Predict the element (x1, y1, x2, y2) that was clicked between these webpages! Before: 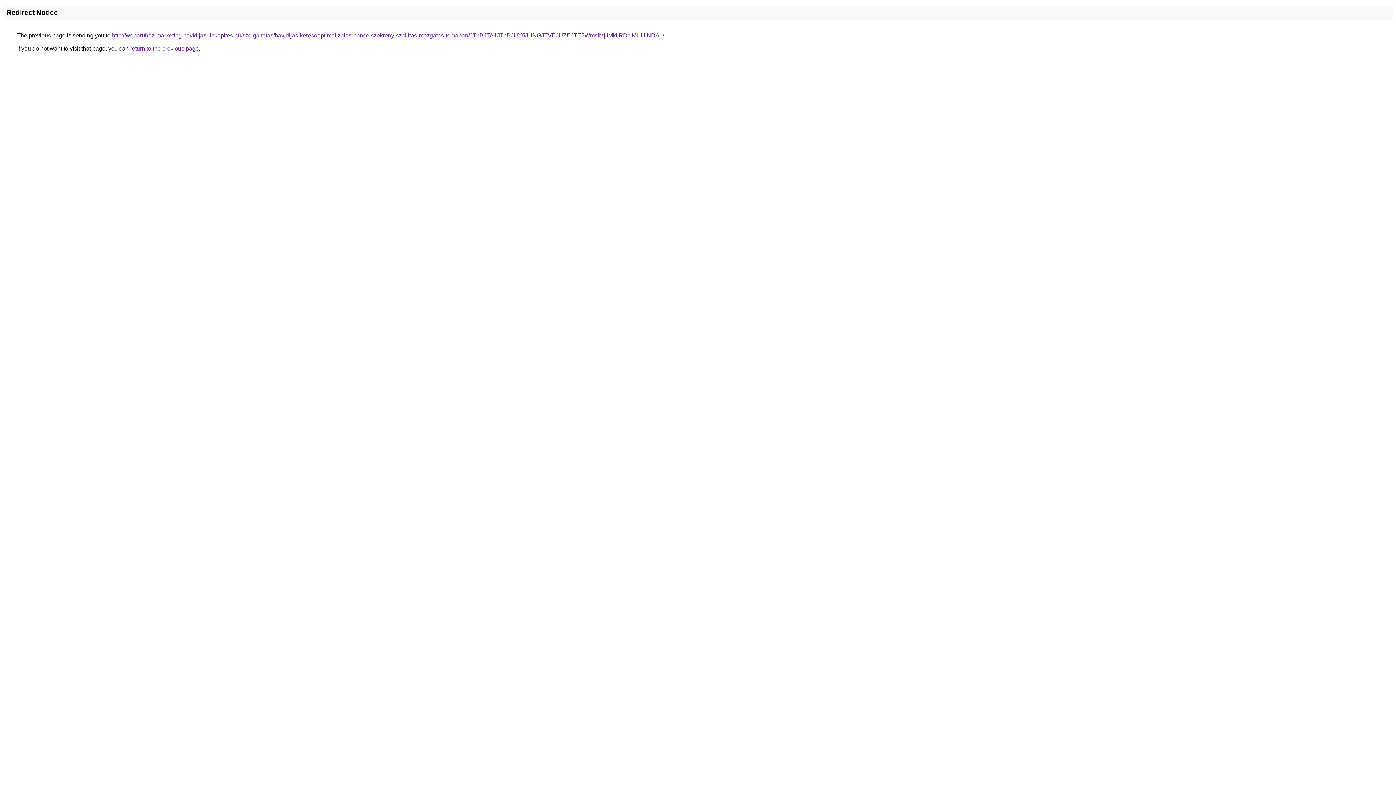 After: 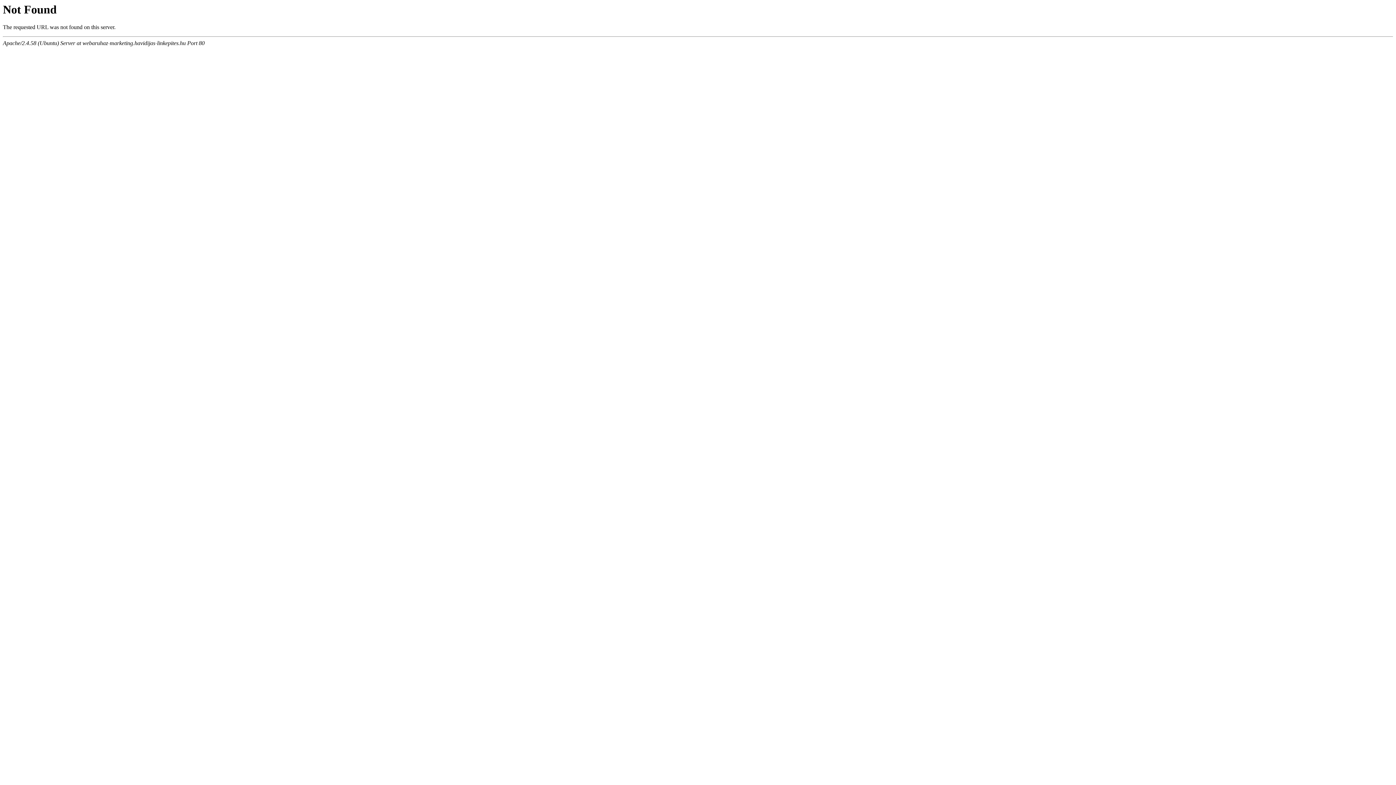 Action: bbox: (112, 32, 664, 38) label: http://webaruhaz-marketing.havidijas-linkepites.hu/szolgaltatas/havidijas-keresooptimalizalas-pancelszekreny-szallitas-mozgatas-temaban/JThBJTA1JThBJUY5JUNGJTVEJUZEJTE5WmslMjIlMkIlRDclMUUlNDAu/